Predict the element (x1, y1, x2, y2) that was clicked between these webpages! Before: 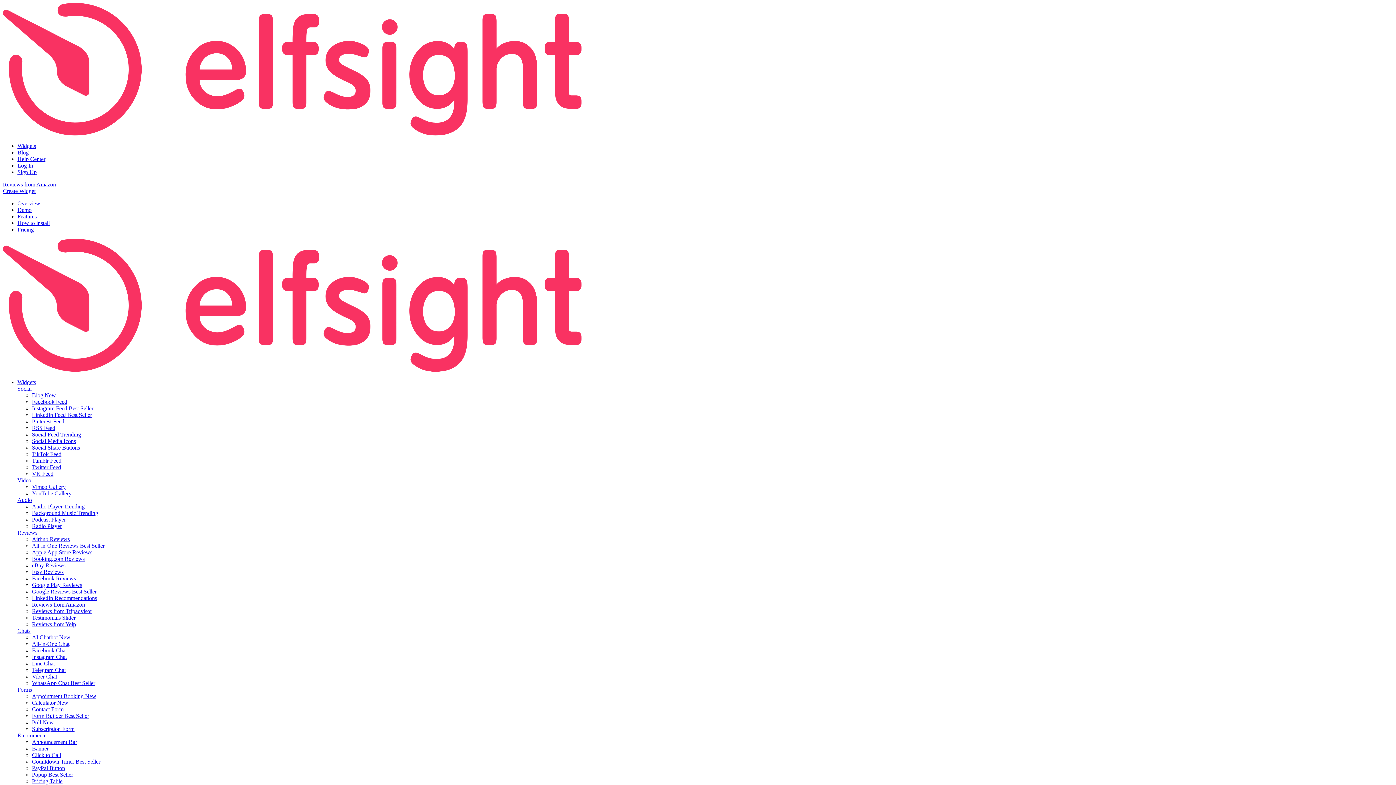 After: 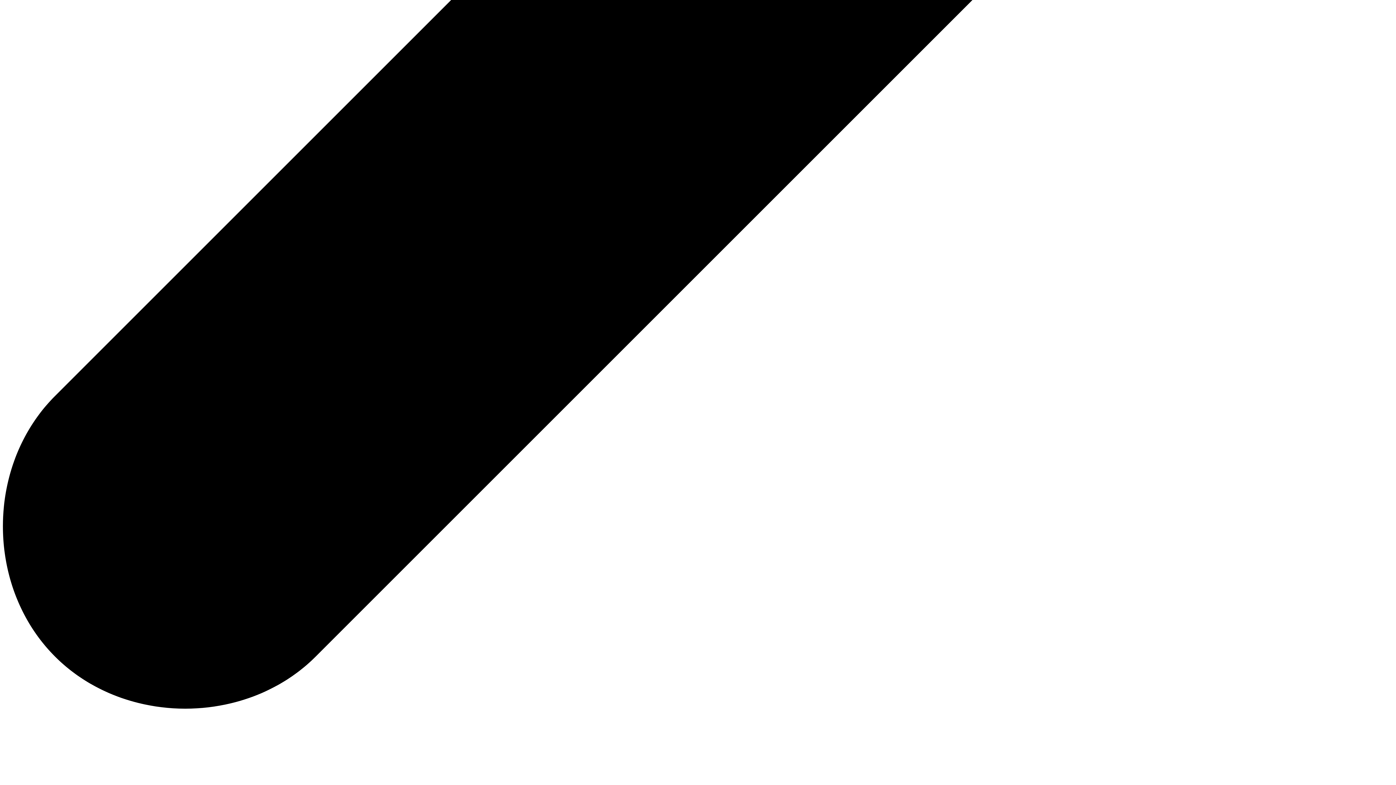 Action: label: Features bbox: (17, 213, 36, 219)